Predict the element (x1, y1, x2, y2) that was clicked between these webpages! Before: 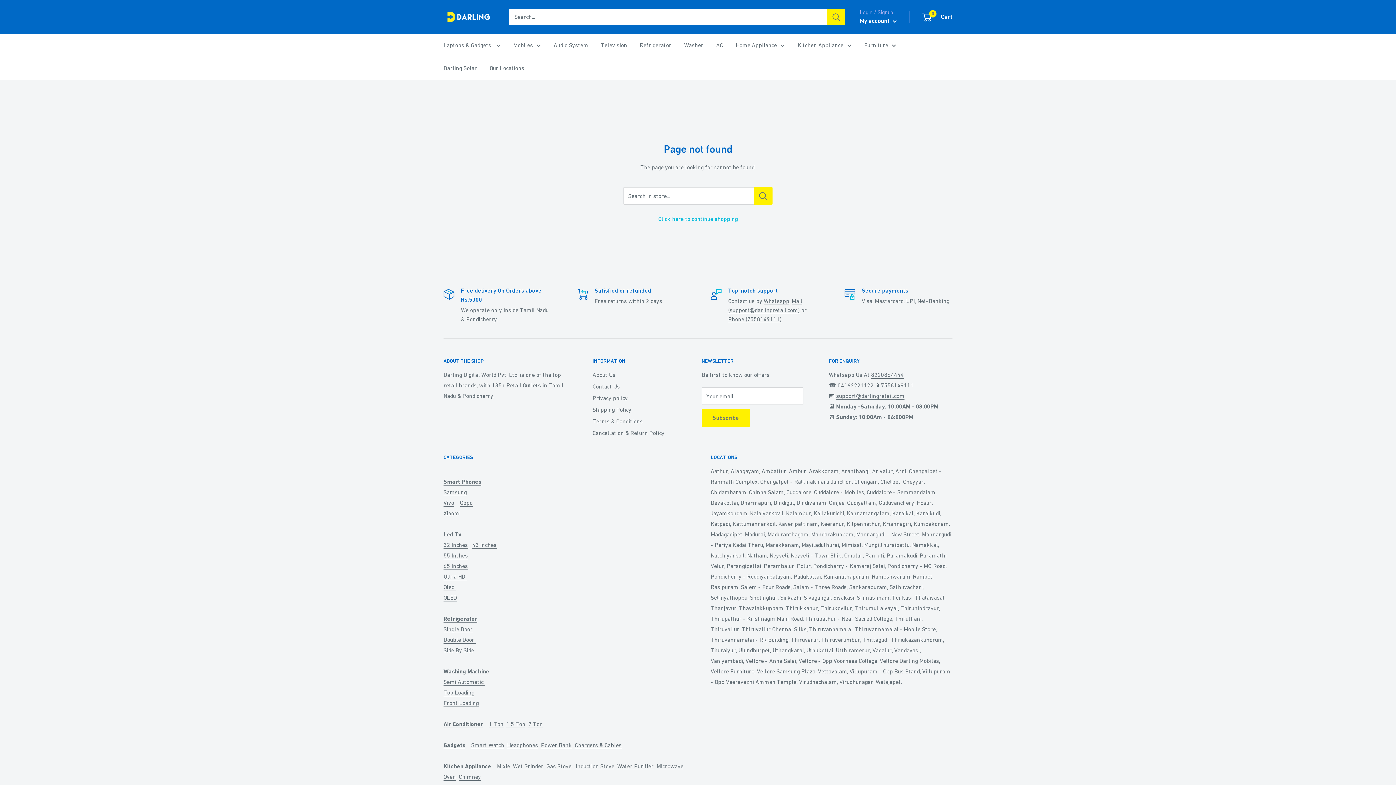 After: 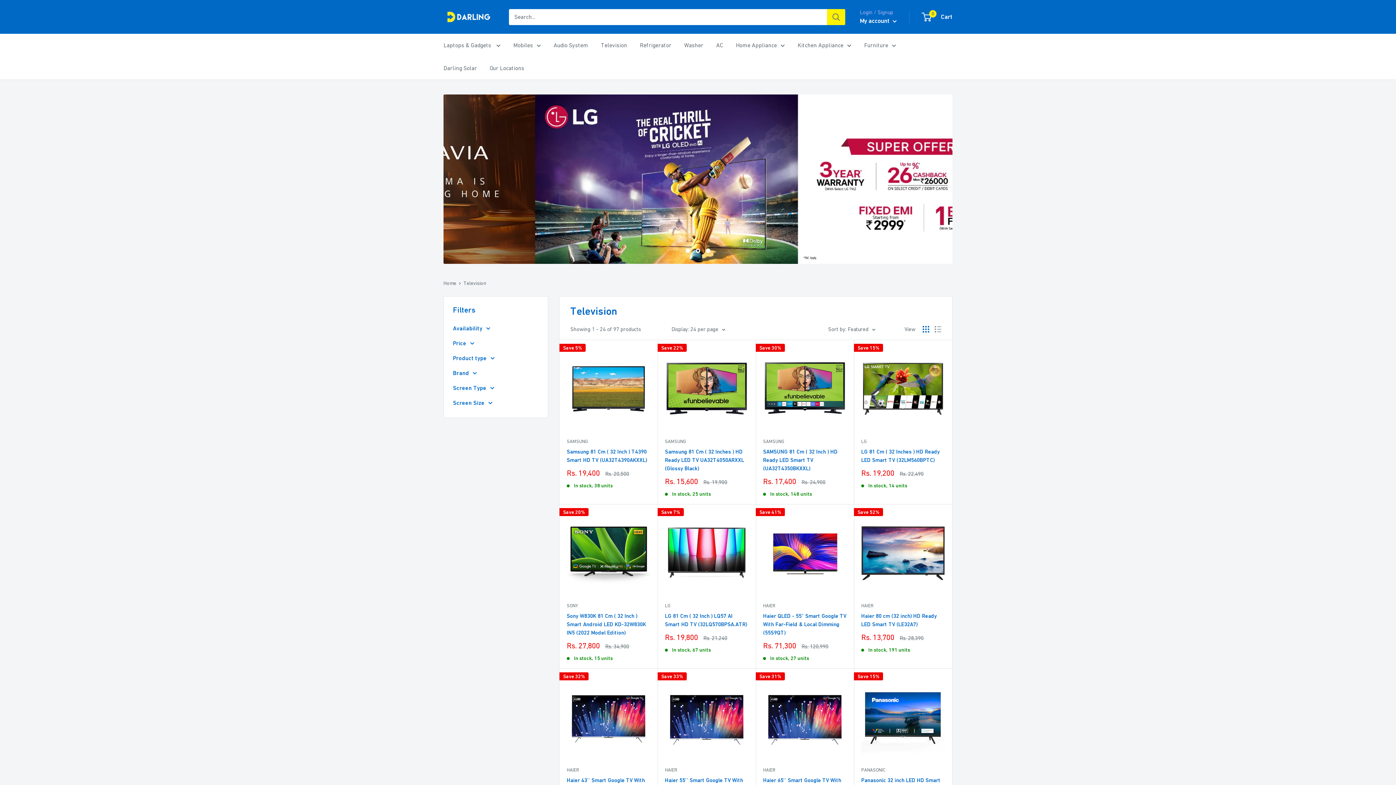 Action: label: 
Led Tv bbox: (443, 531, 461, 537)